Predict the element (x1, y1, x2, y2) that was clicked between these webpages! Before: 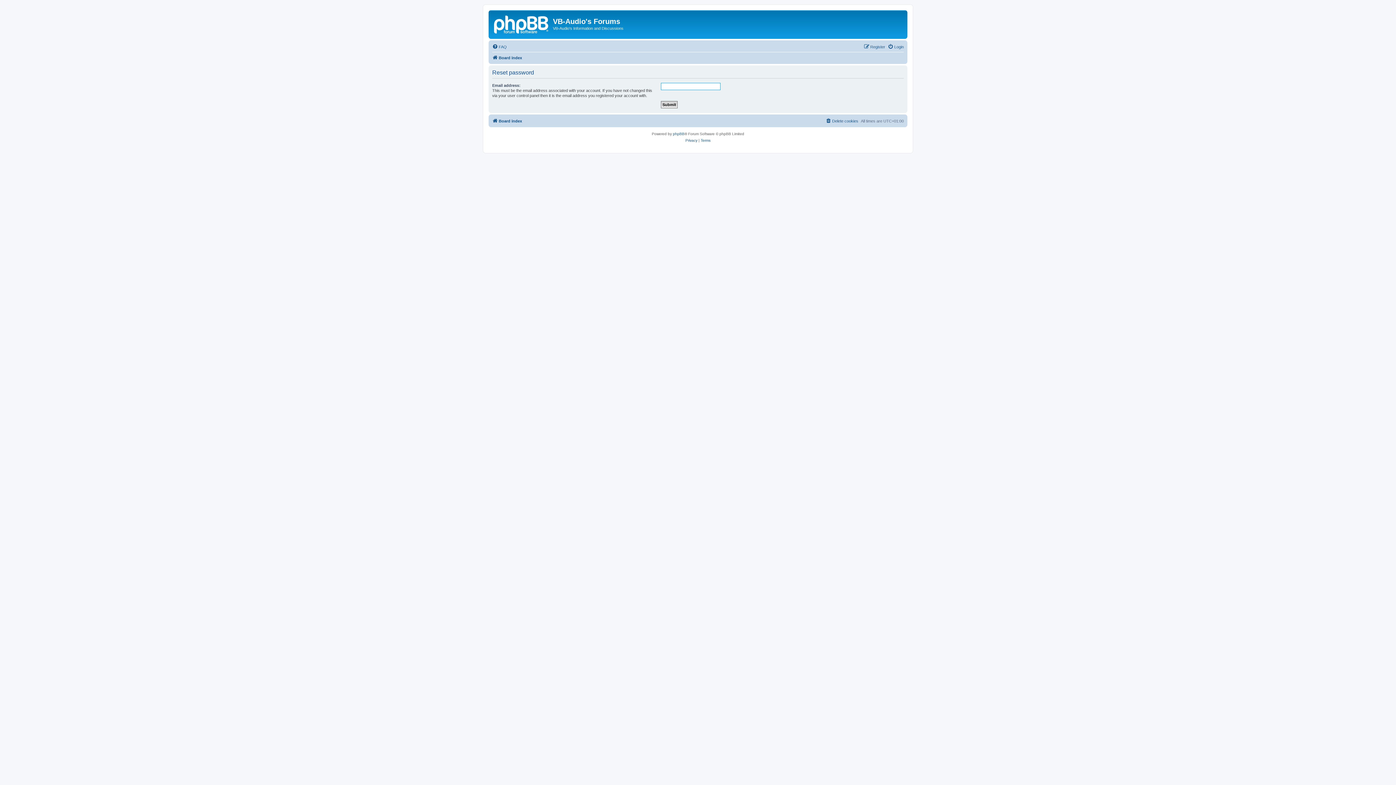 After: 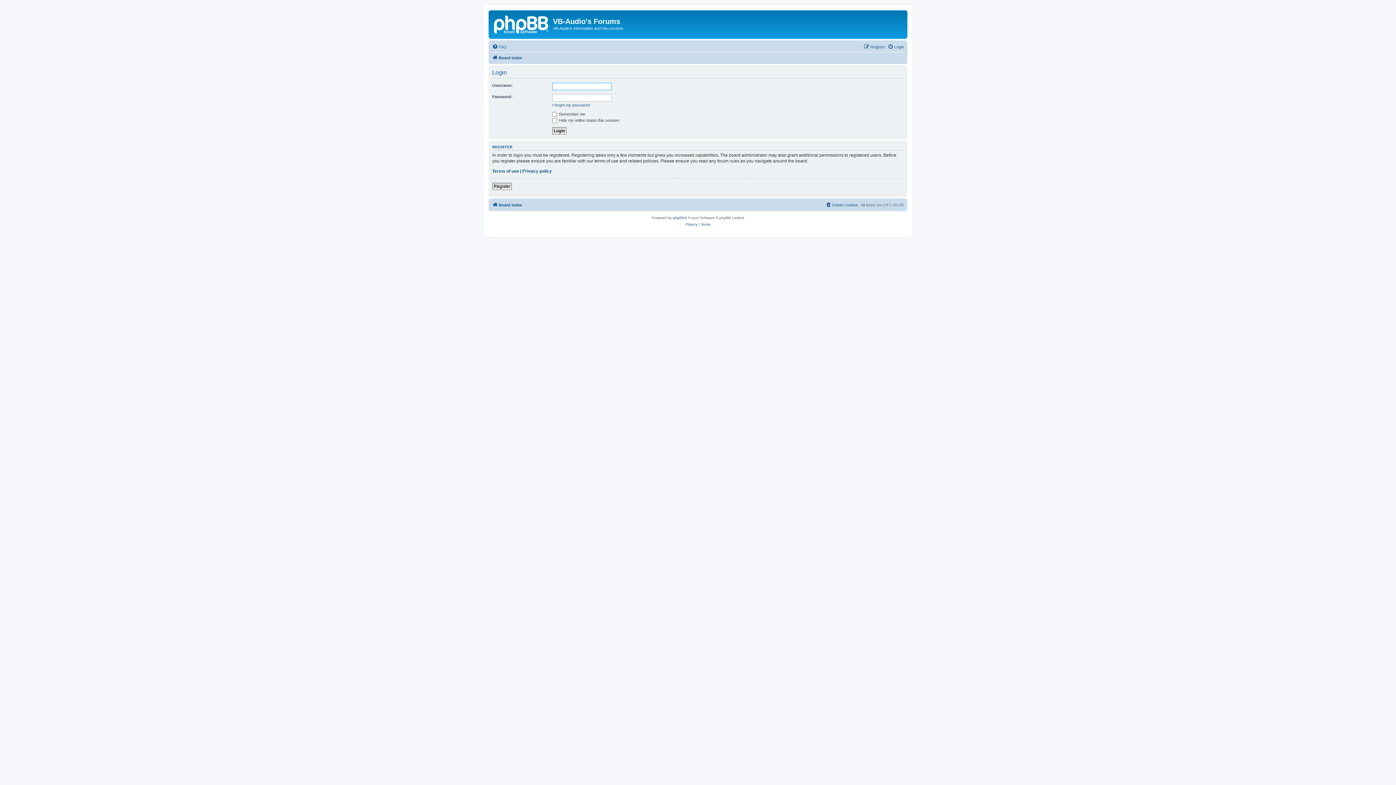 Action: label: Login bbox: (888, 42, 904, 51)